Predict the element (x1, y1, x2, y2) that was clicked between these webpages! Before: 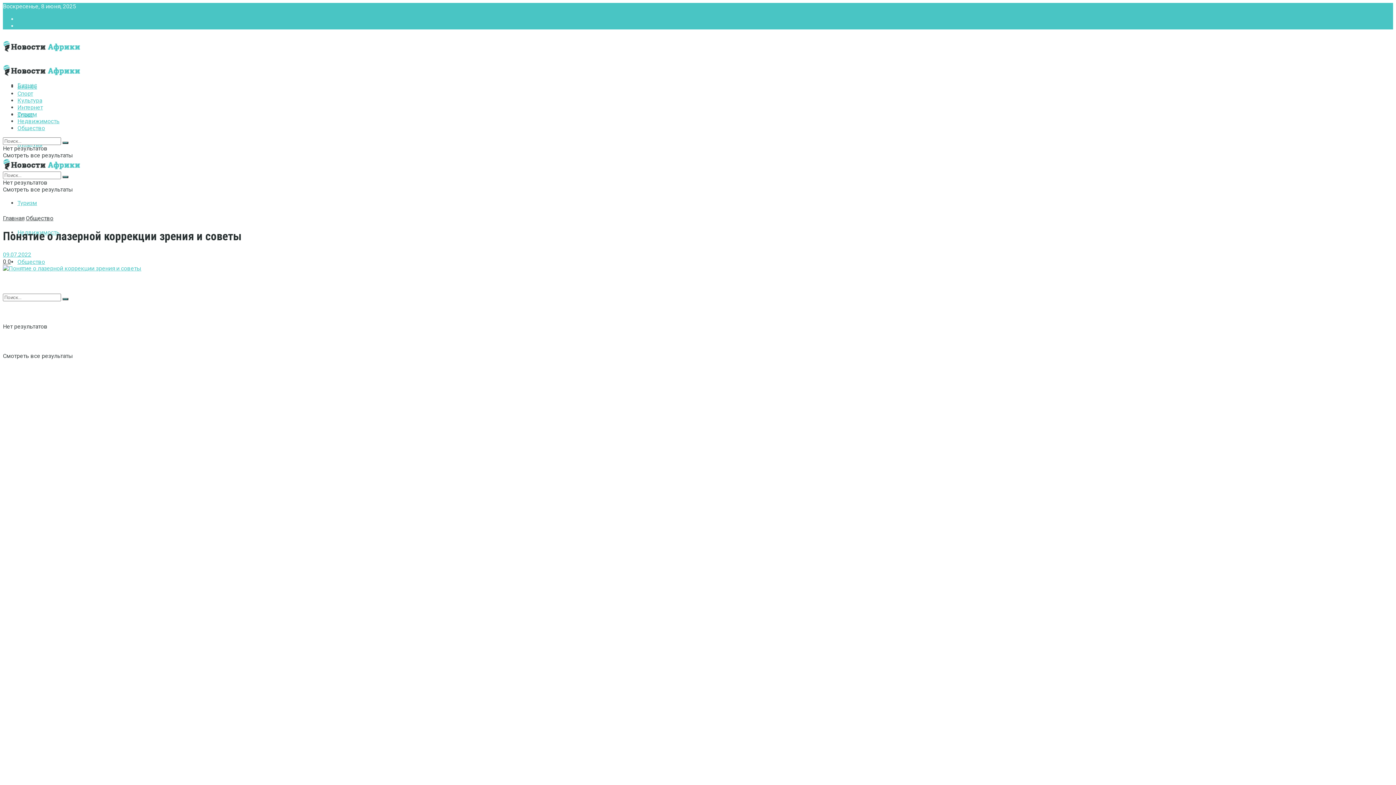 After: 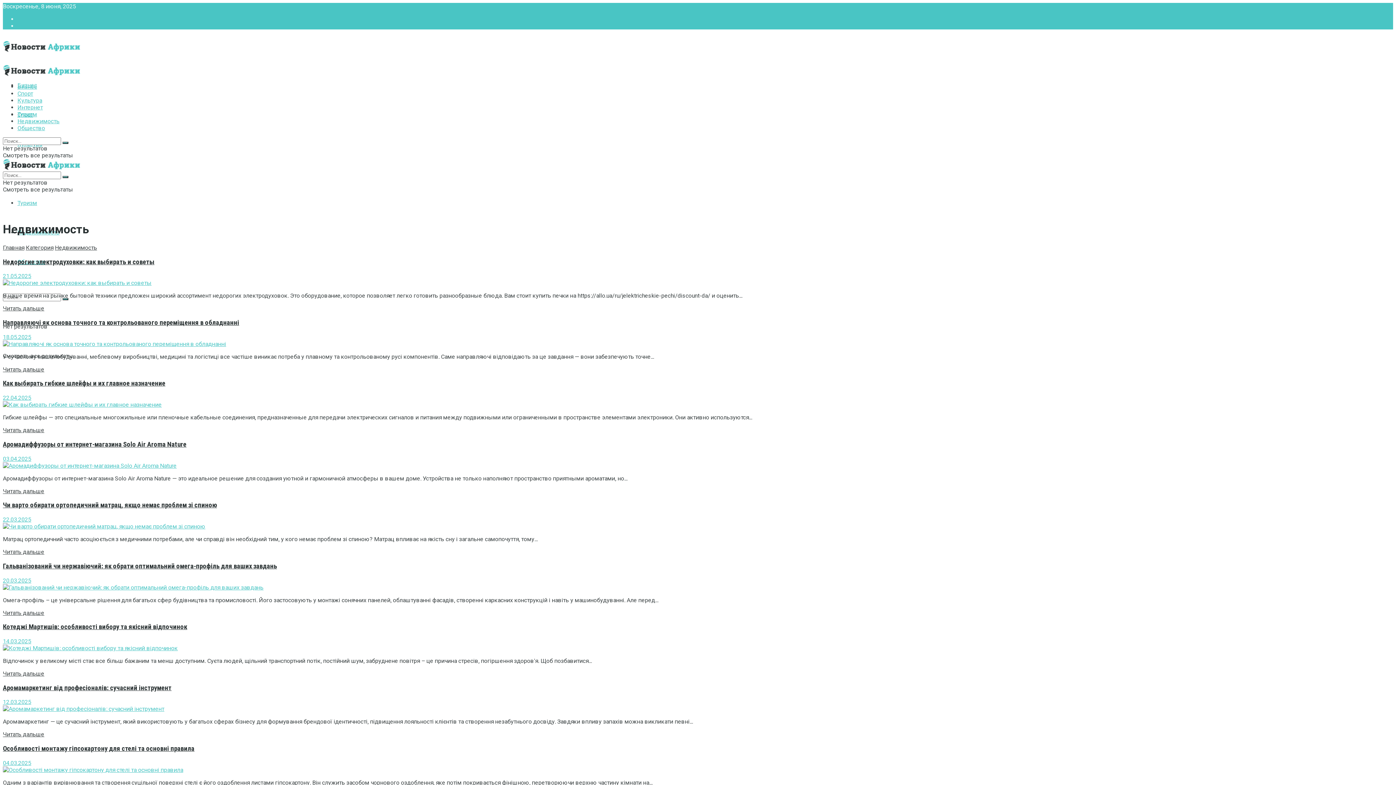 Action: bbox: (17, 117, 59, 124) label: Недвижимость